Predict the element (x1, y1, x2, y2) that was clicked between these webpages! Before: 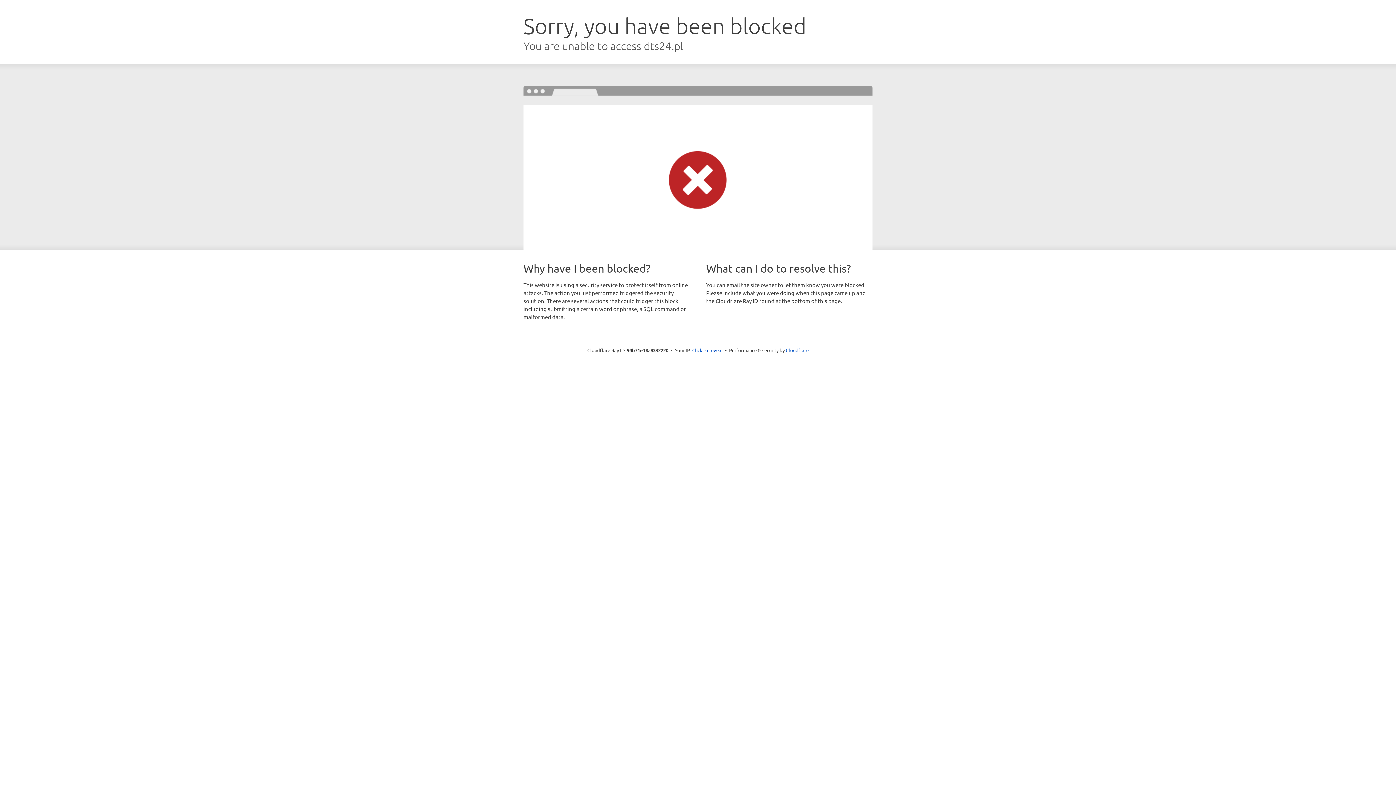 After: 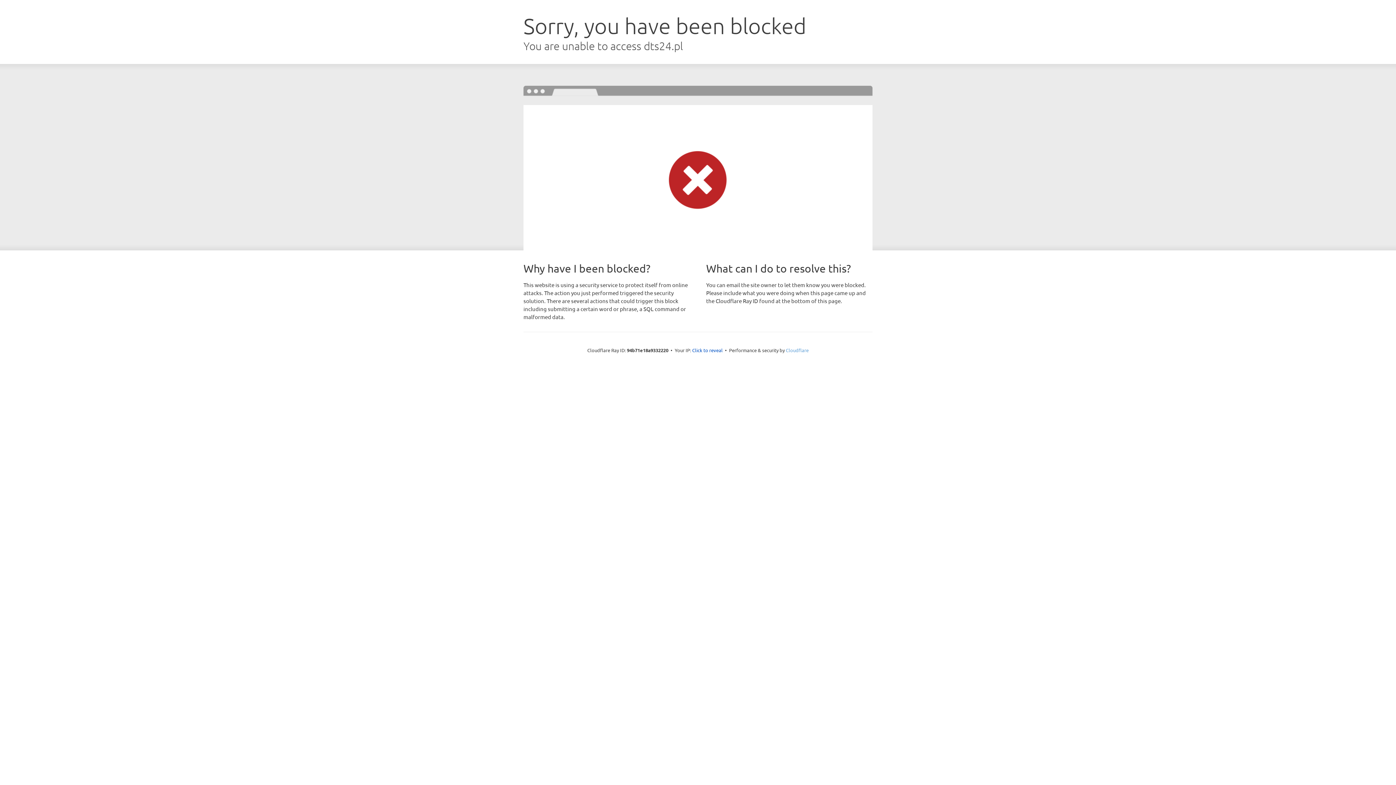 Action: bbox: (786, 347, 808, 353) label: Cloudflare